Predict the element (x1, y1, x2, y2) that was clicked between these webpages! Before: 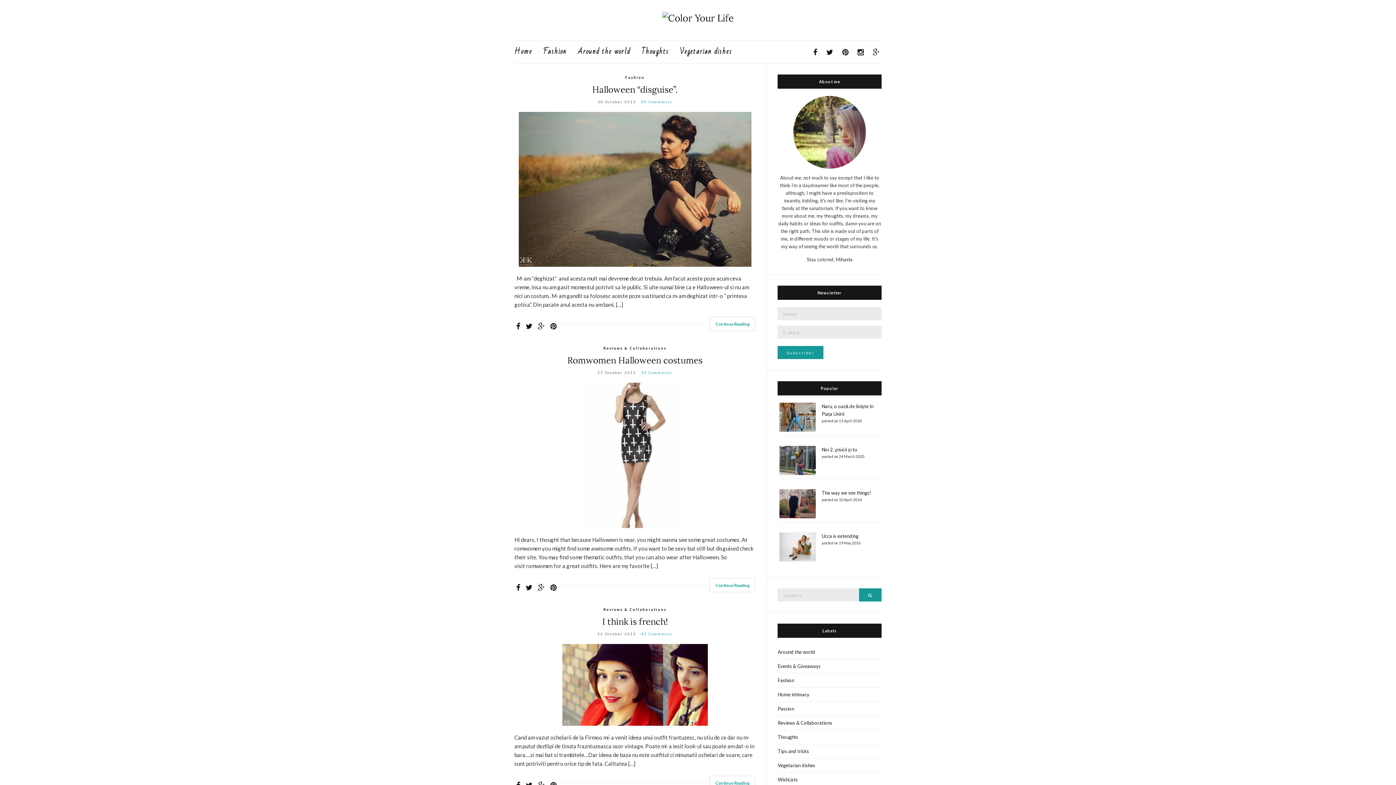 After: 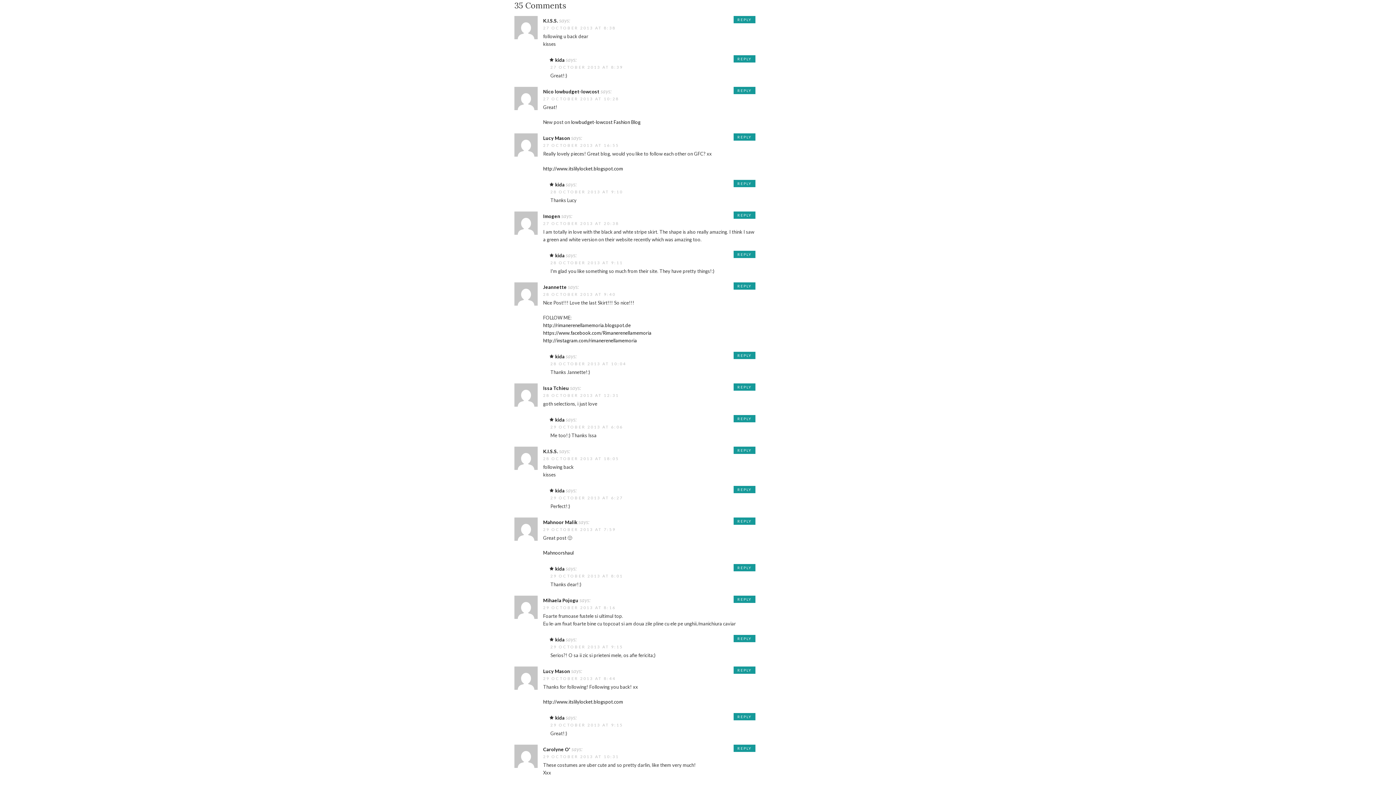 Action: bbox: (641, 370, 672, 374) label: 35 Comments